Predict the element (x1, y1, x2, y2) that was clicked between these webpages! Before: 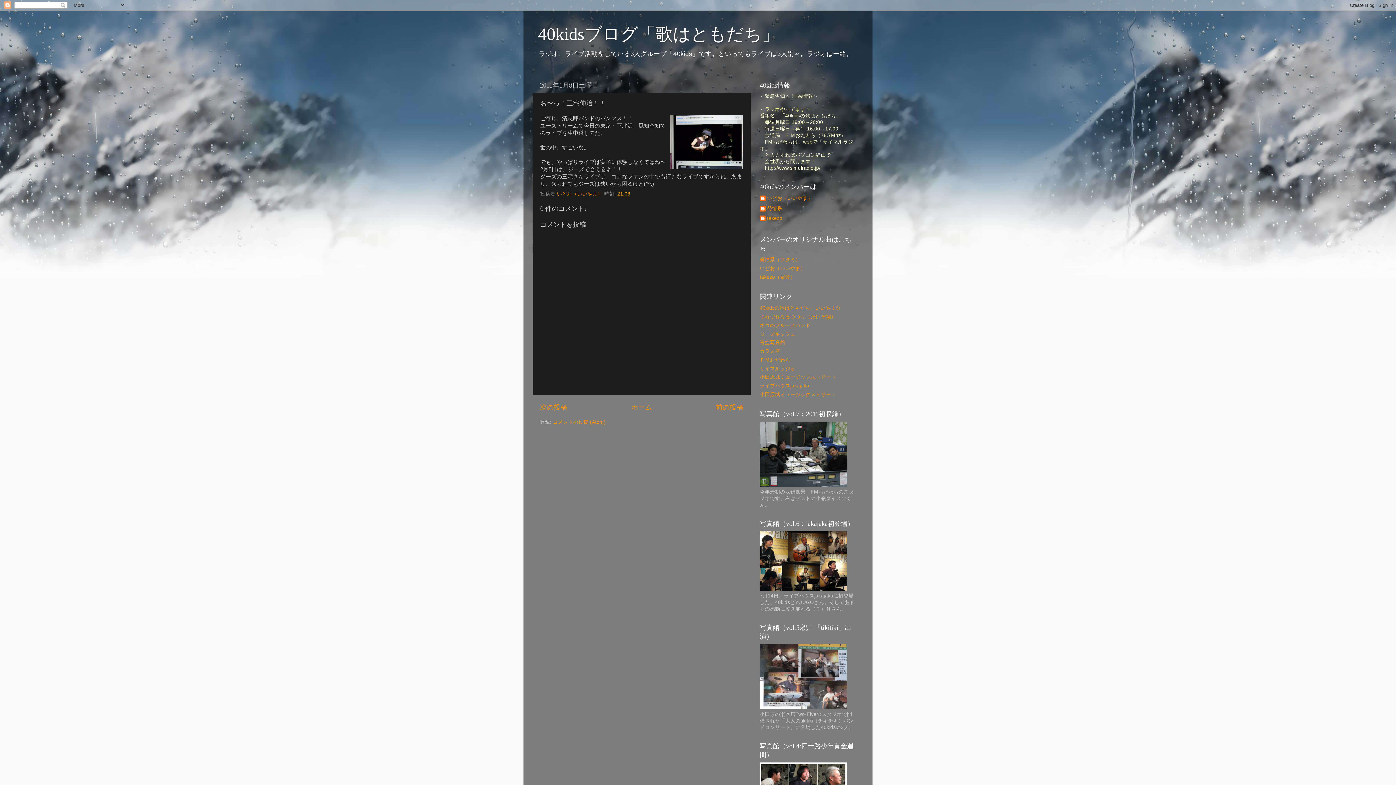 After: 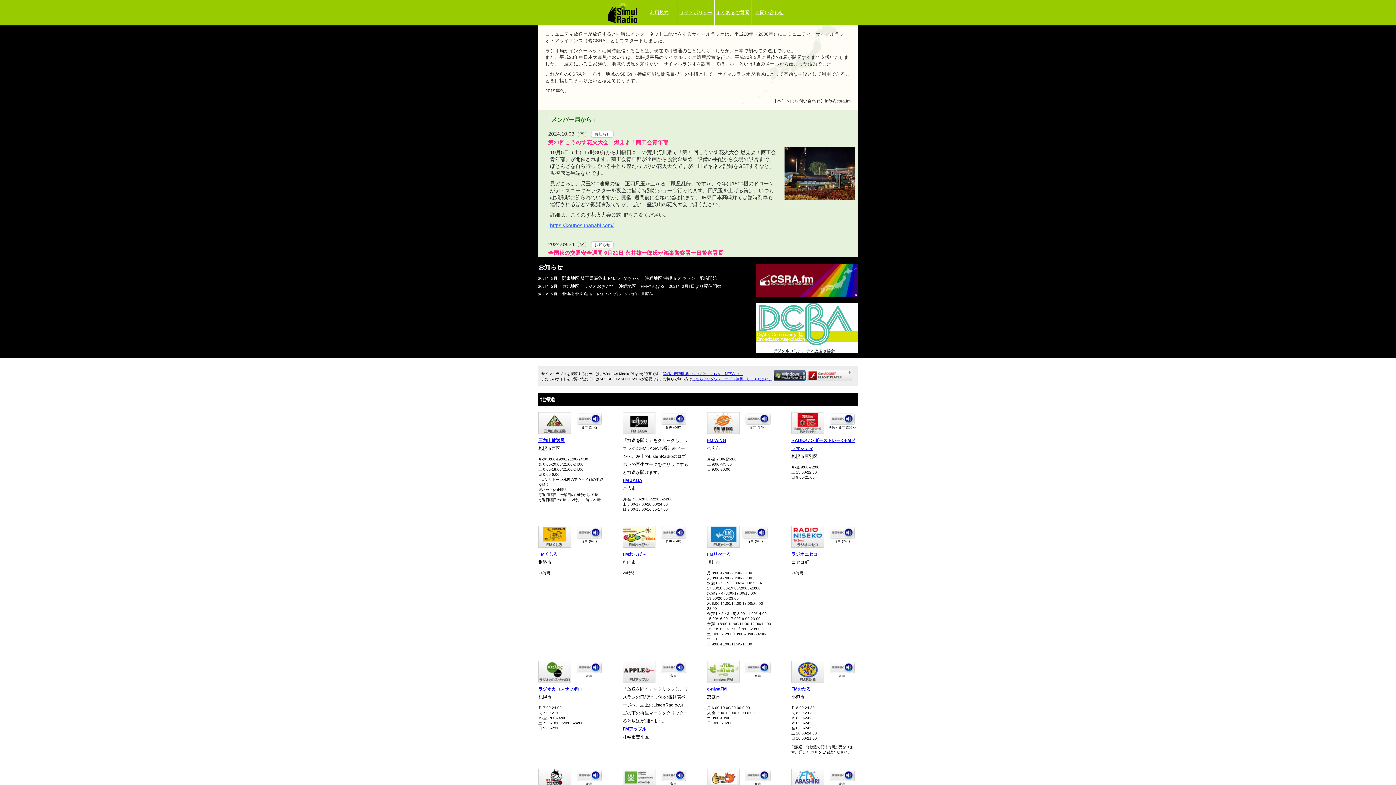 Action: label: サイマルラジオ bbox: (760, 366, 795, 371)